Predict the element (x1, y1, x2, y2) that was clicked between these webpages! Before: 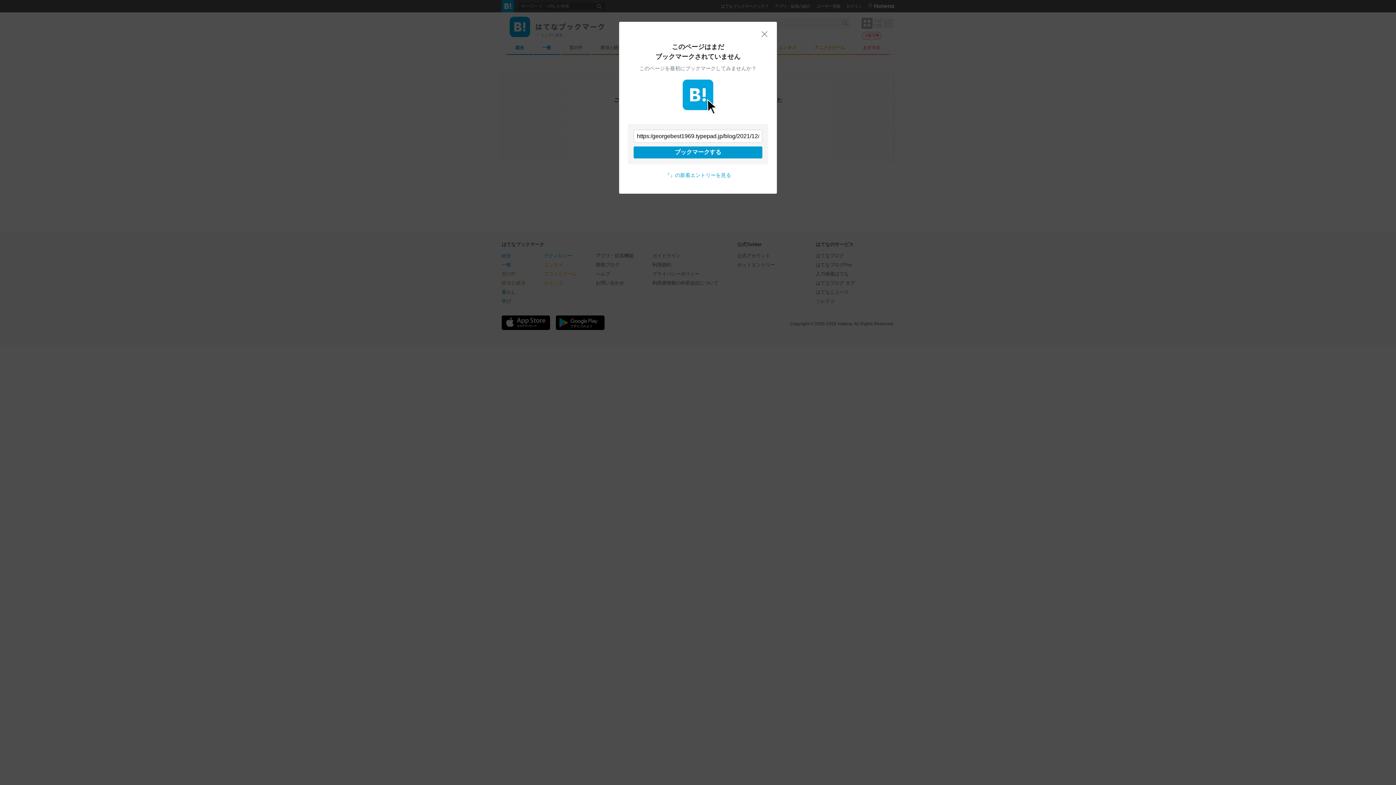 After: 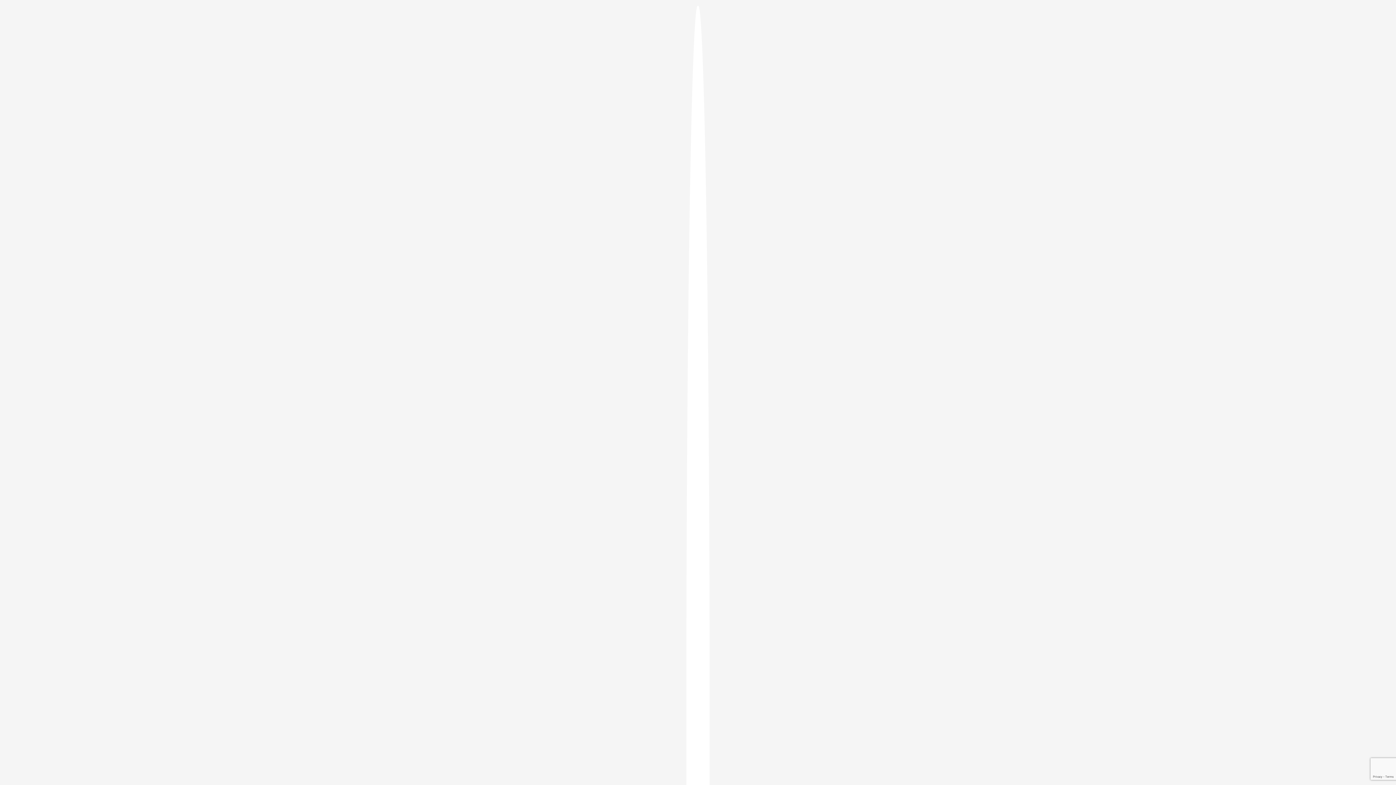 Action: bbox: (633, 146, 762, 158) label: ブックマークする